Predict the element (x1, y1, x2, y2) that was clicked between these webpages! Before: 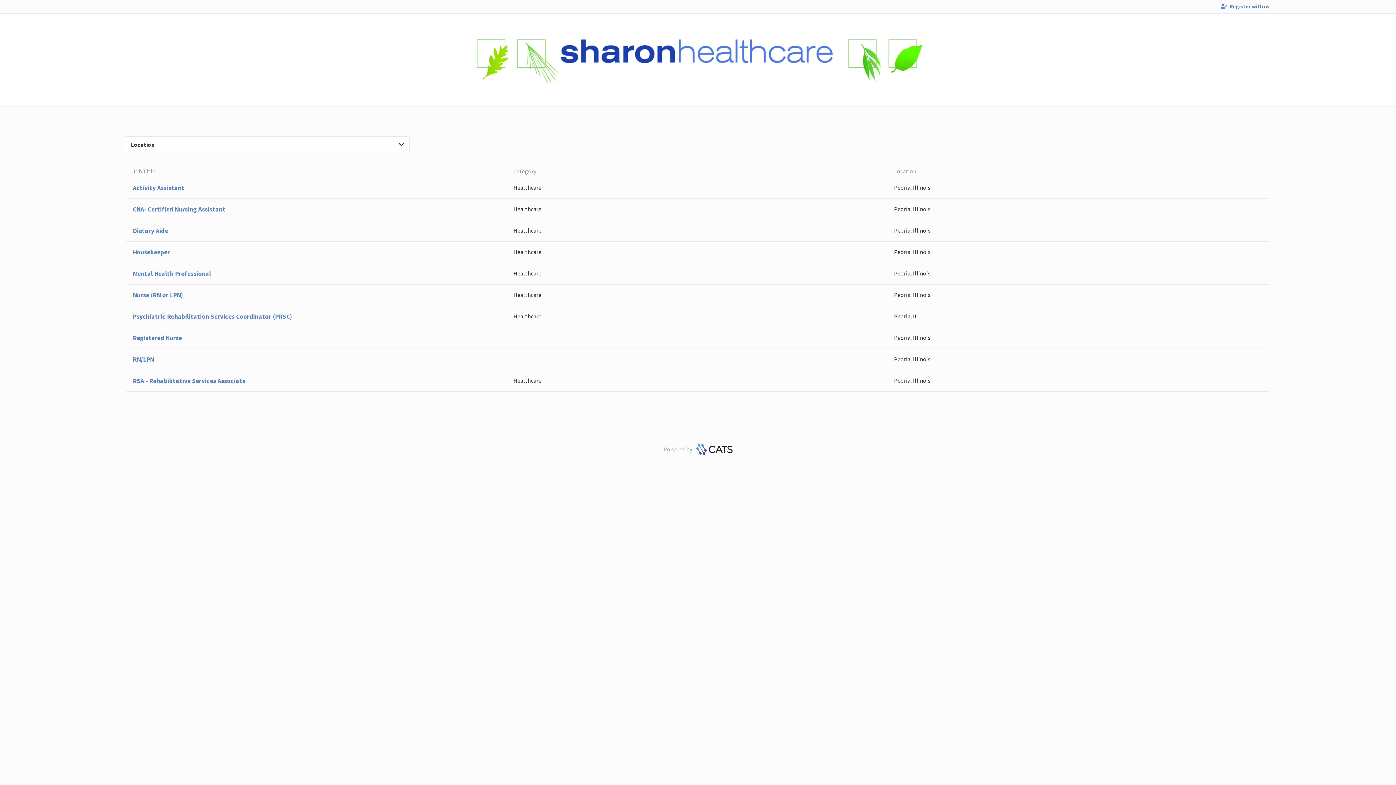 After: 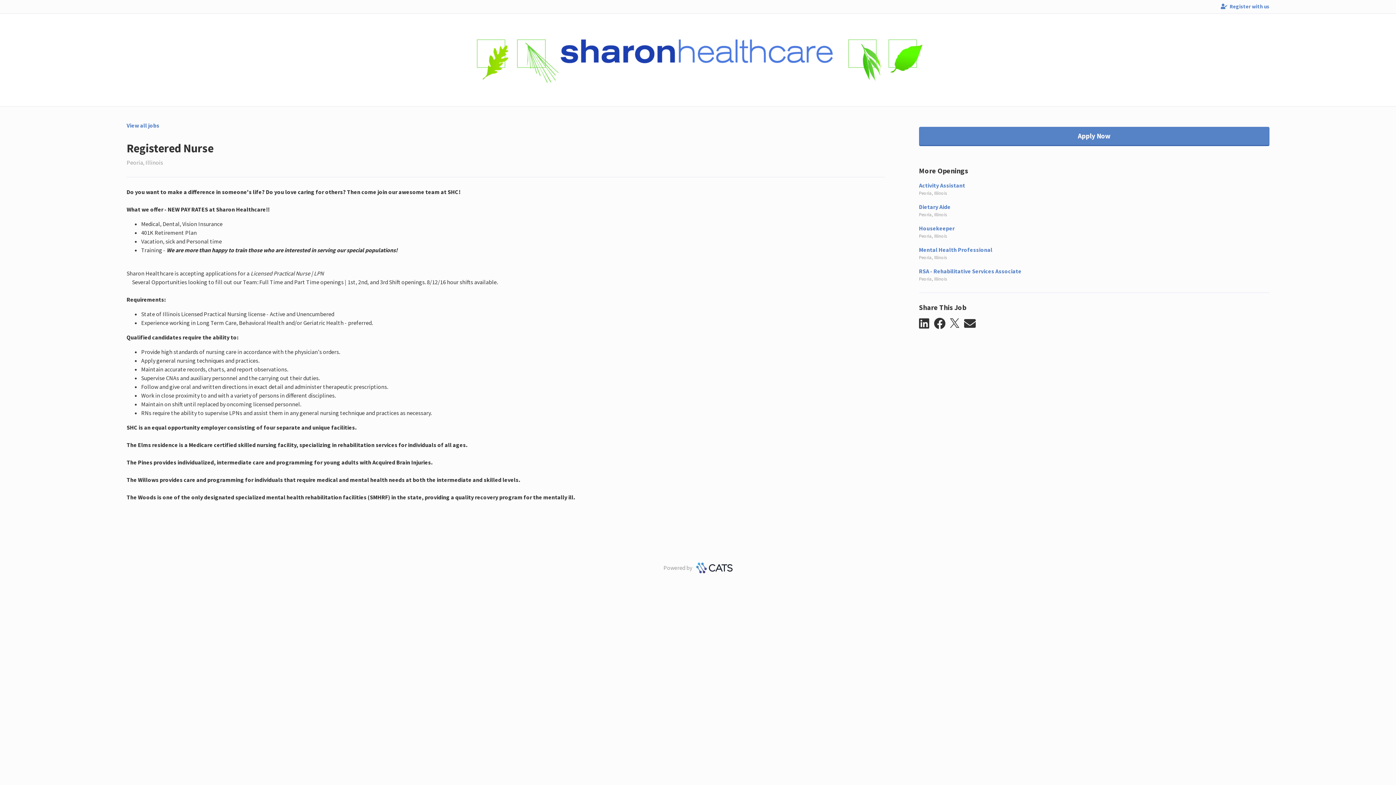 Action: bbox: (126, 327, 1269, 348) label: Registered Nurse
Peoria, Illinois